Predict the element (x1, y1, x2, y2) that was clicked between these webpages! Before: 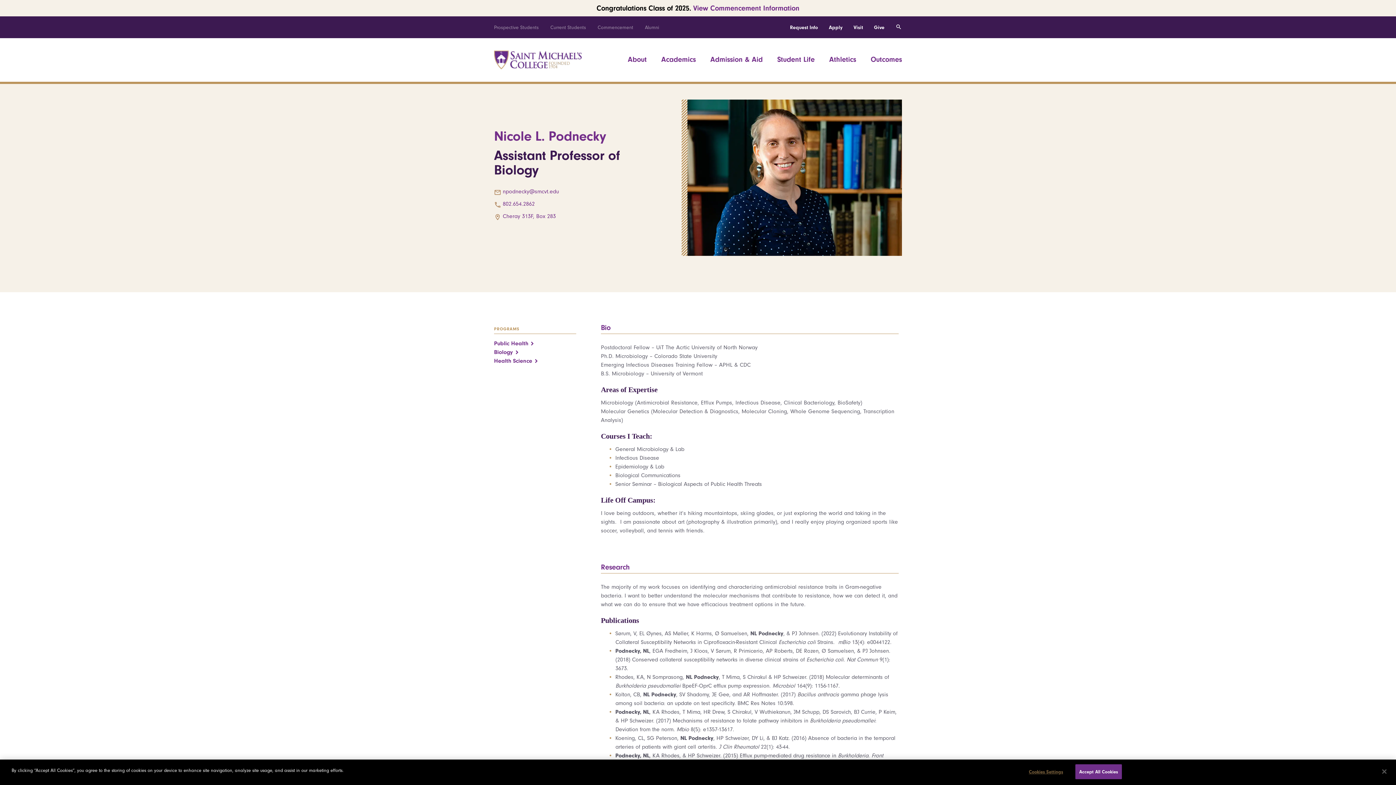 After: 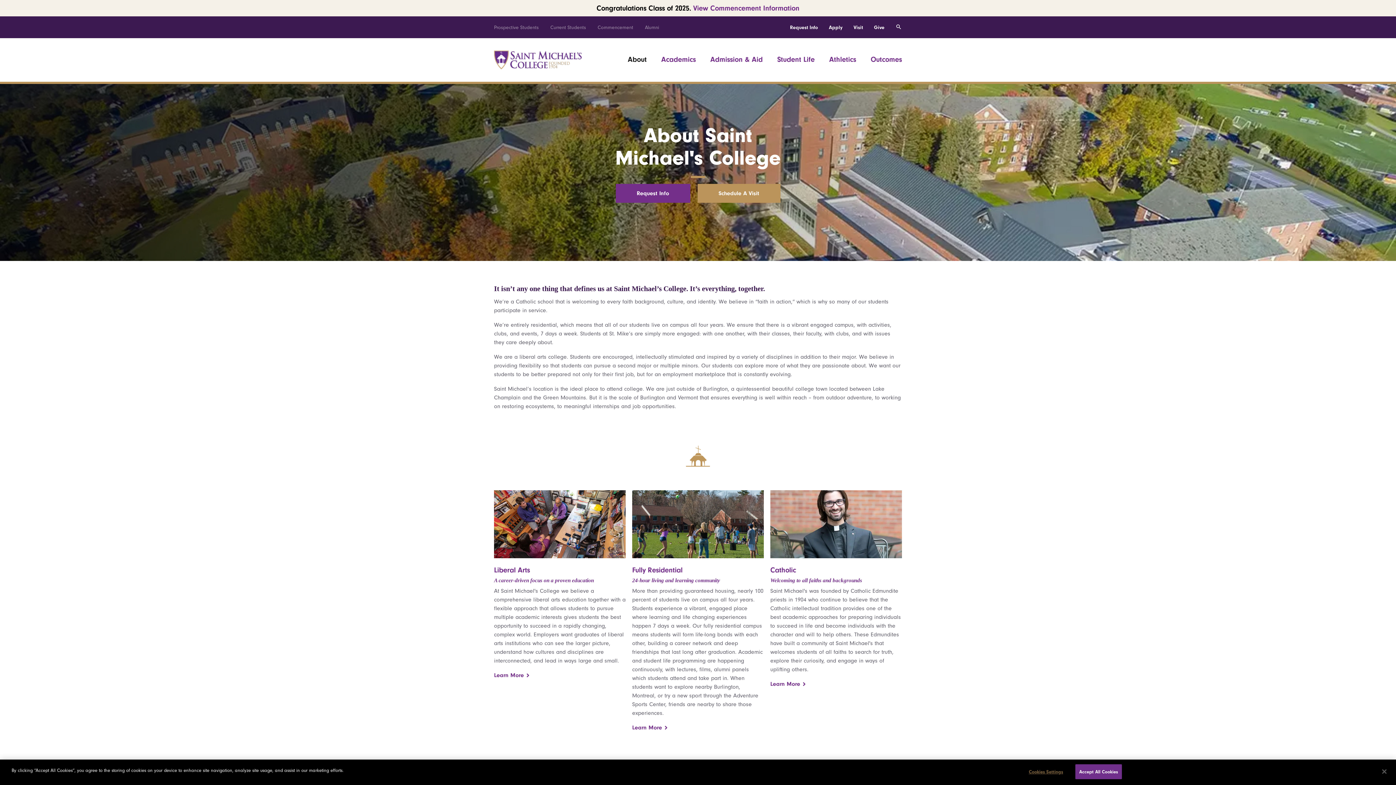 Action: bbox: (628, 54, 646, 65) label: About